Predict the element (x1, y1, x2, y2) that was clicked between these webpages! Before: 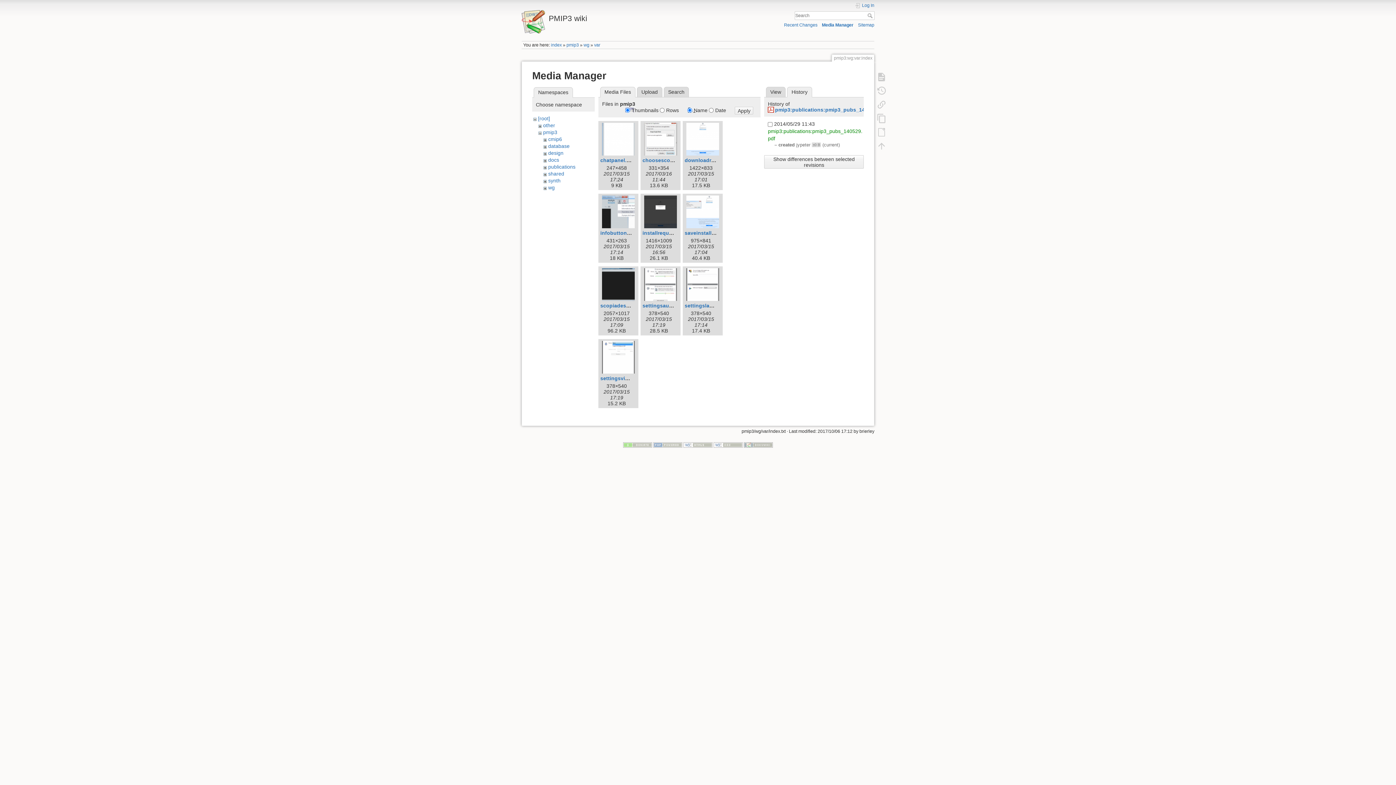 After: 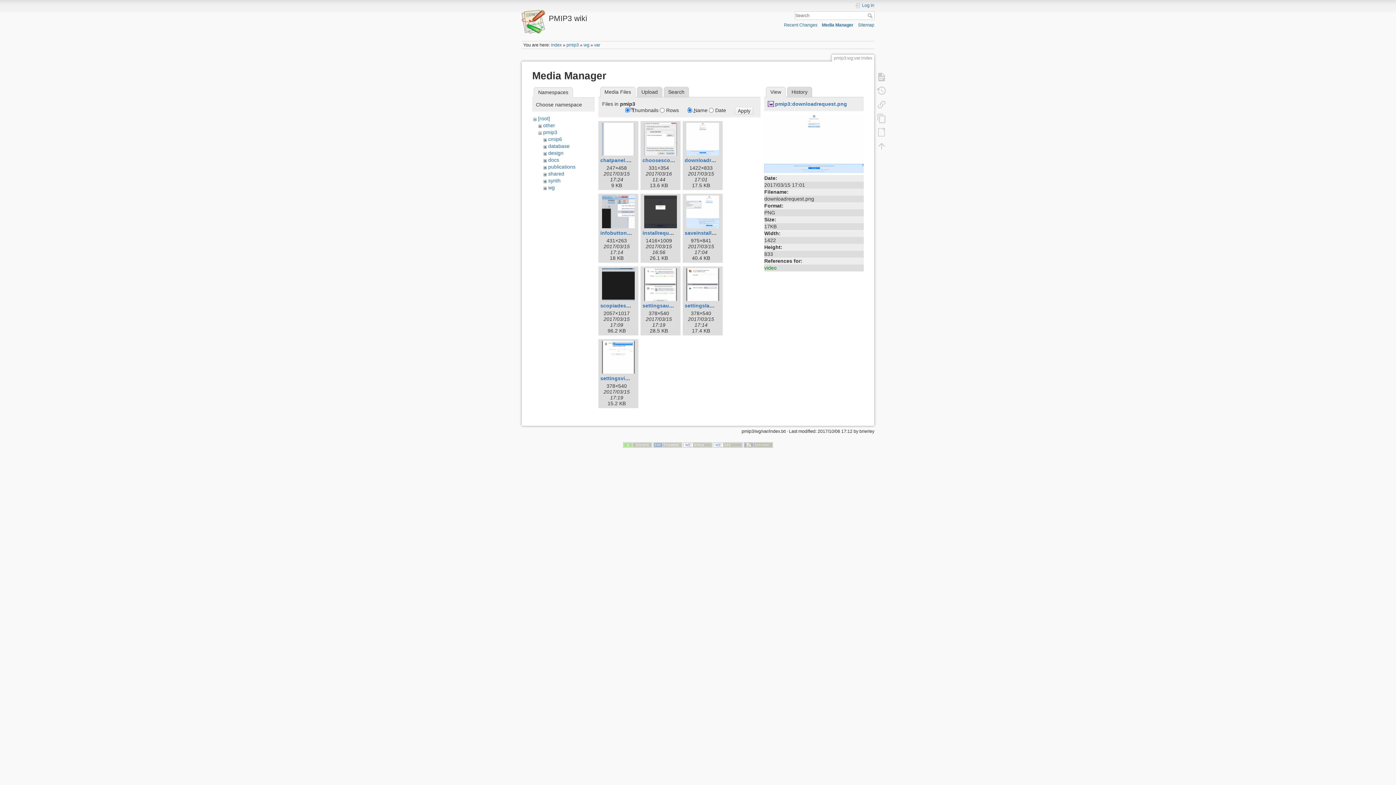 Action: bbox: (684, 122, 721, 155)